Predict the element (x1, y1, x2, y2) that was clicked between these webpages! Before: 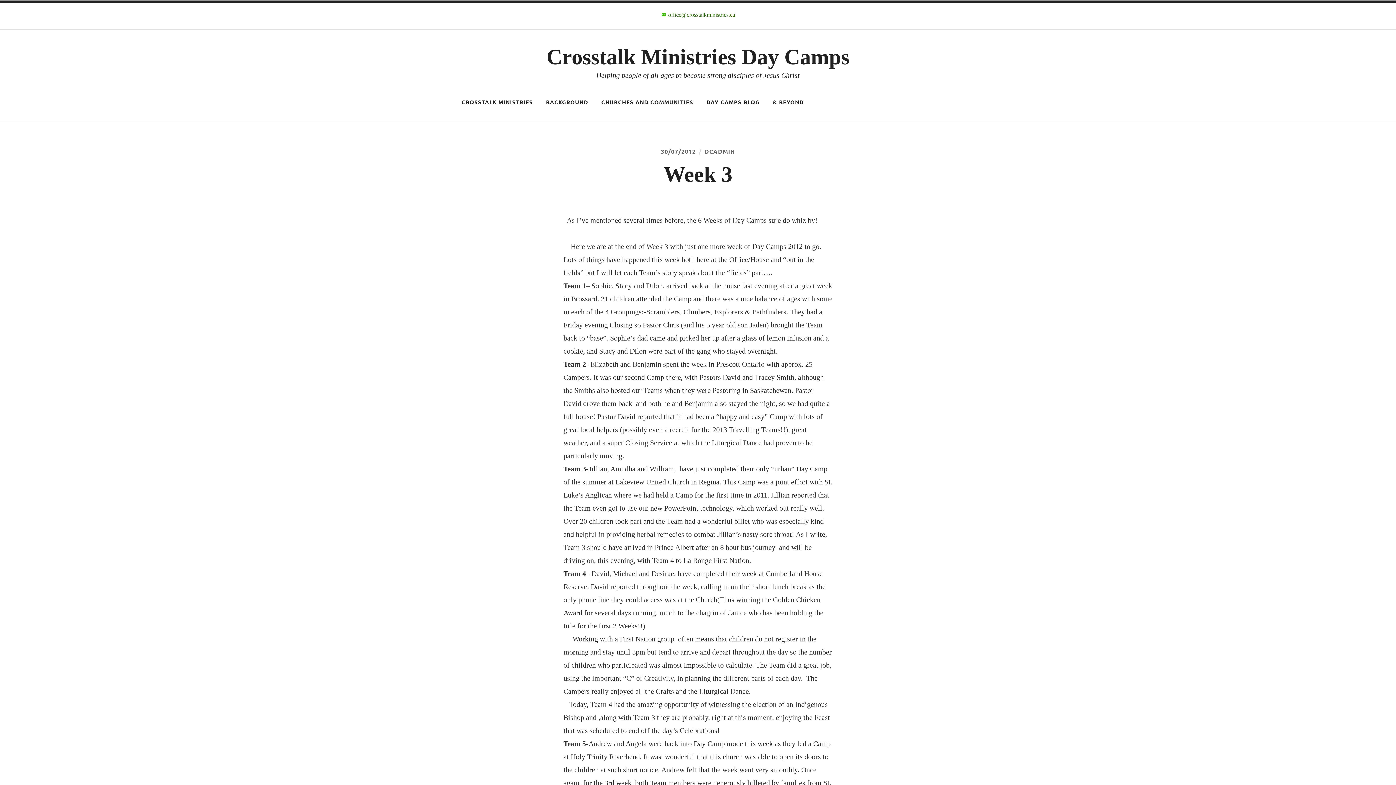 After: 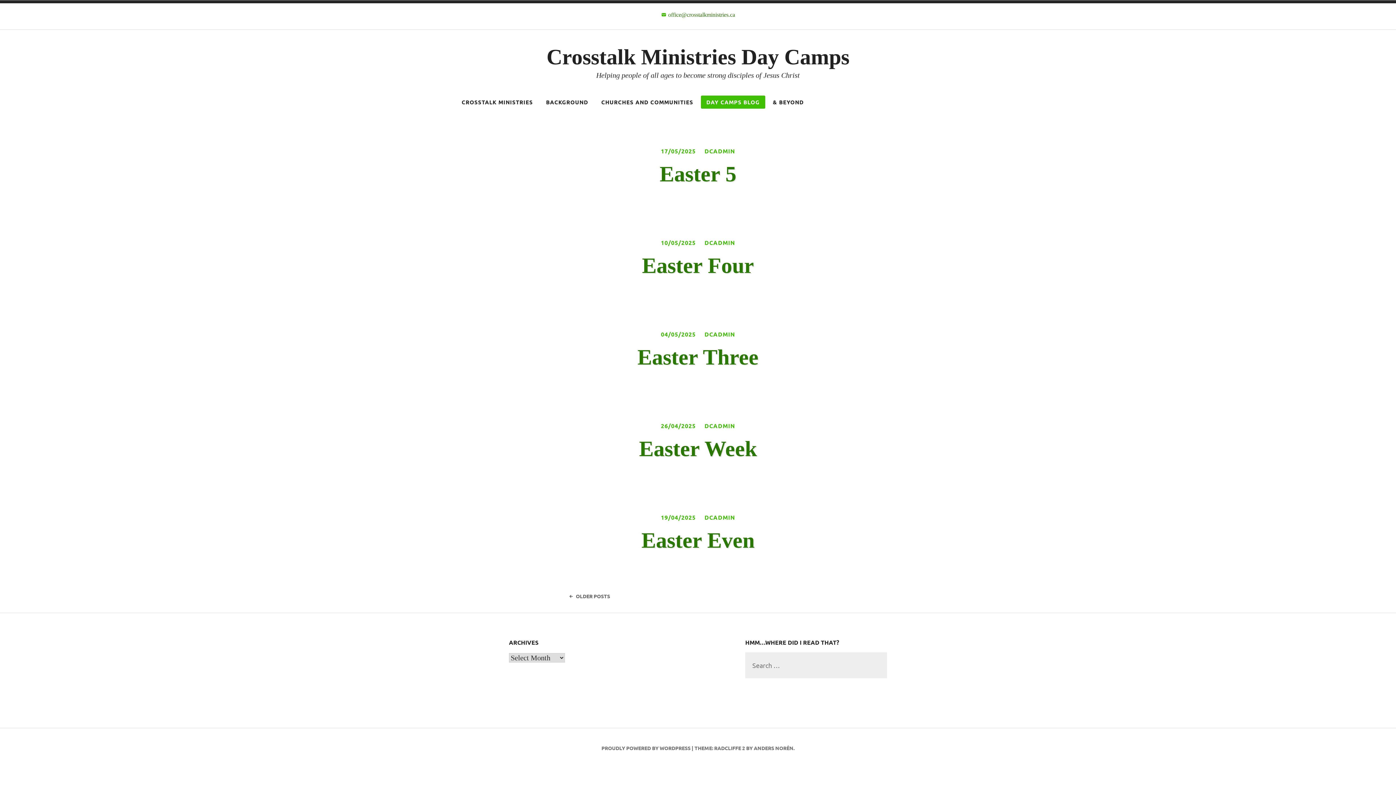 Action: bbox: (701, 95, 765, 108) label: DAY CAMPS BLOG